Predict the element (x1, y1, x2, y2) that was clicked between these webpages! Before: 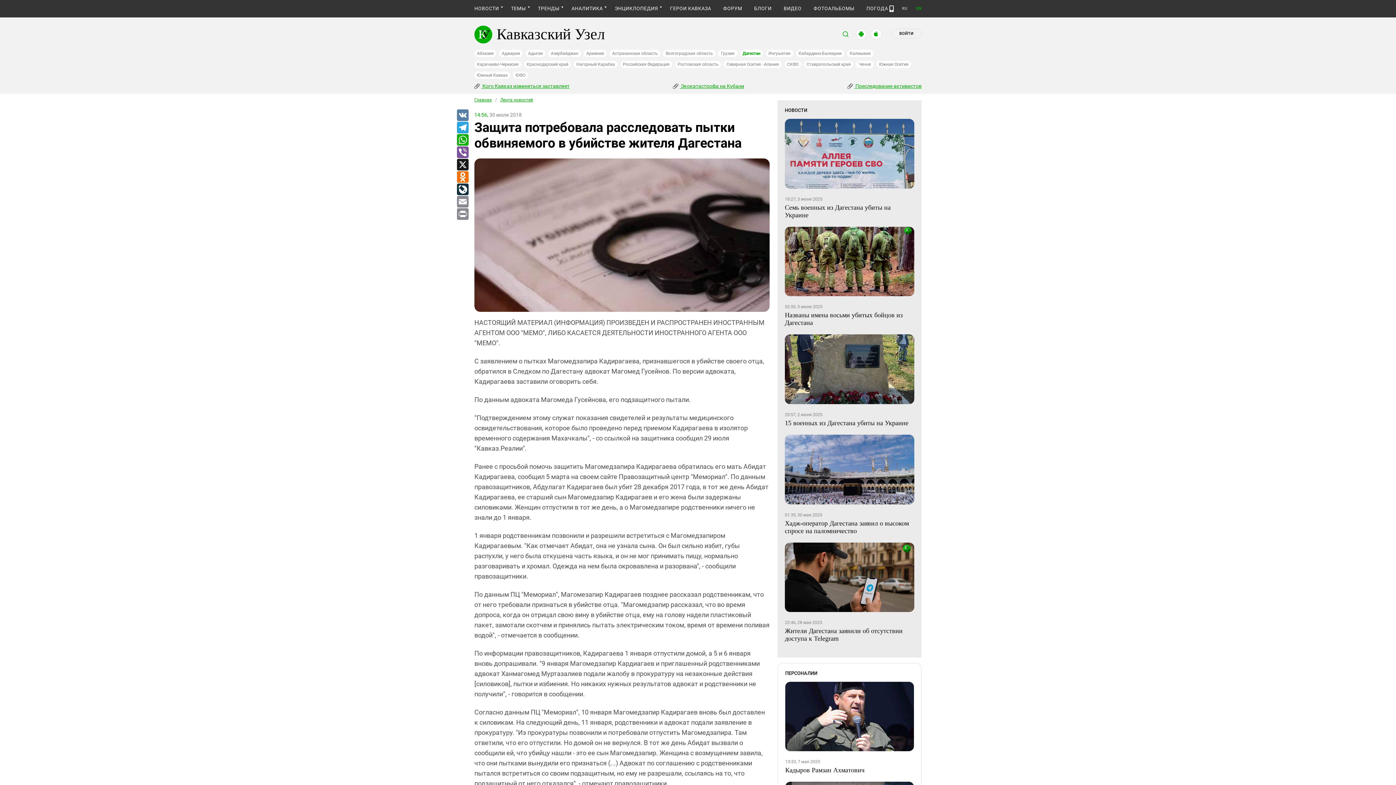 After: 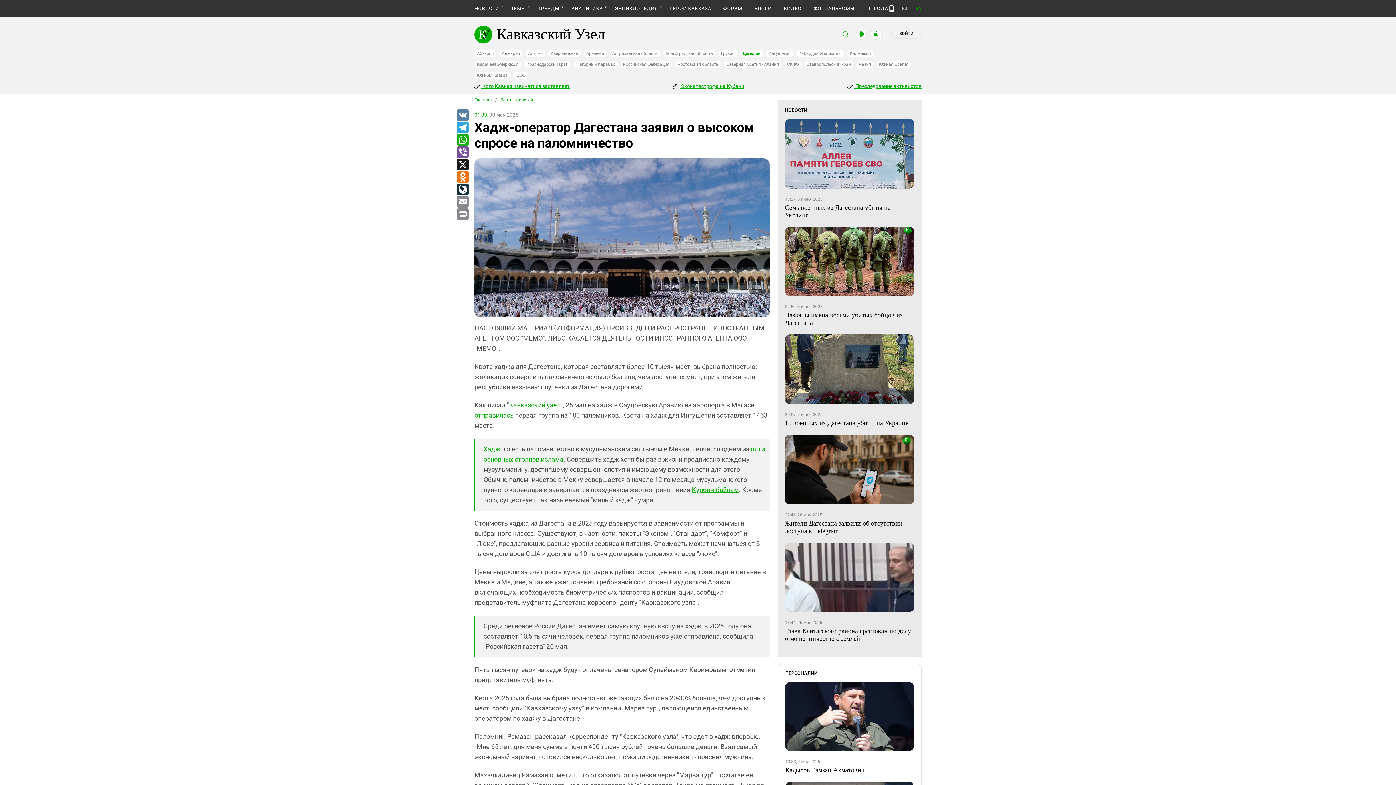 Action: bbox: (785, 434, 914, 504)